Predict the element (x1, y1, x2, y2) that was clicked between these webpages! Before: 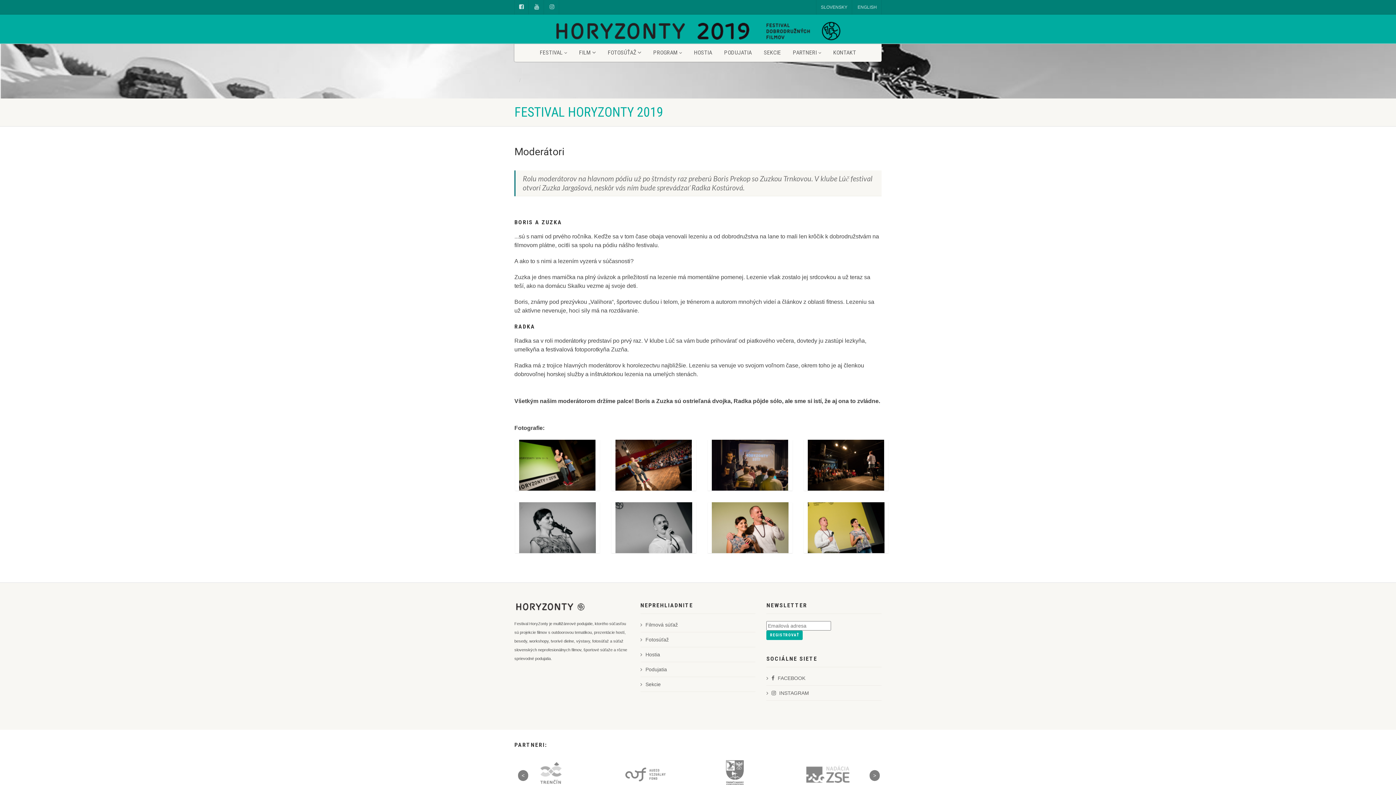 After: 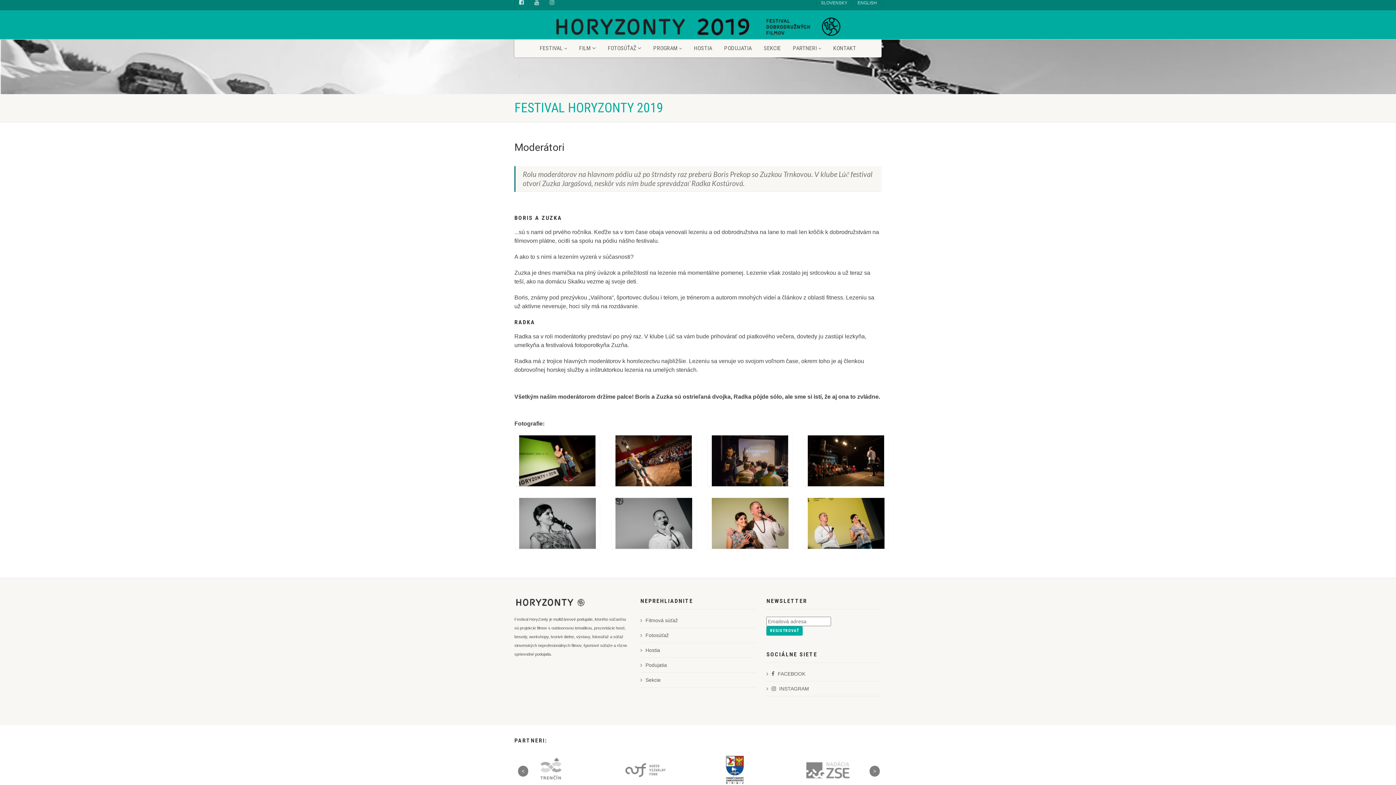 Action: bbox: (698, 758, 790, 790)